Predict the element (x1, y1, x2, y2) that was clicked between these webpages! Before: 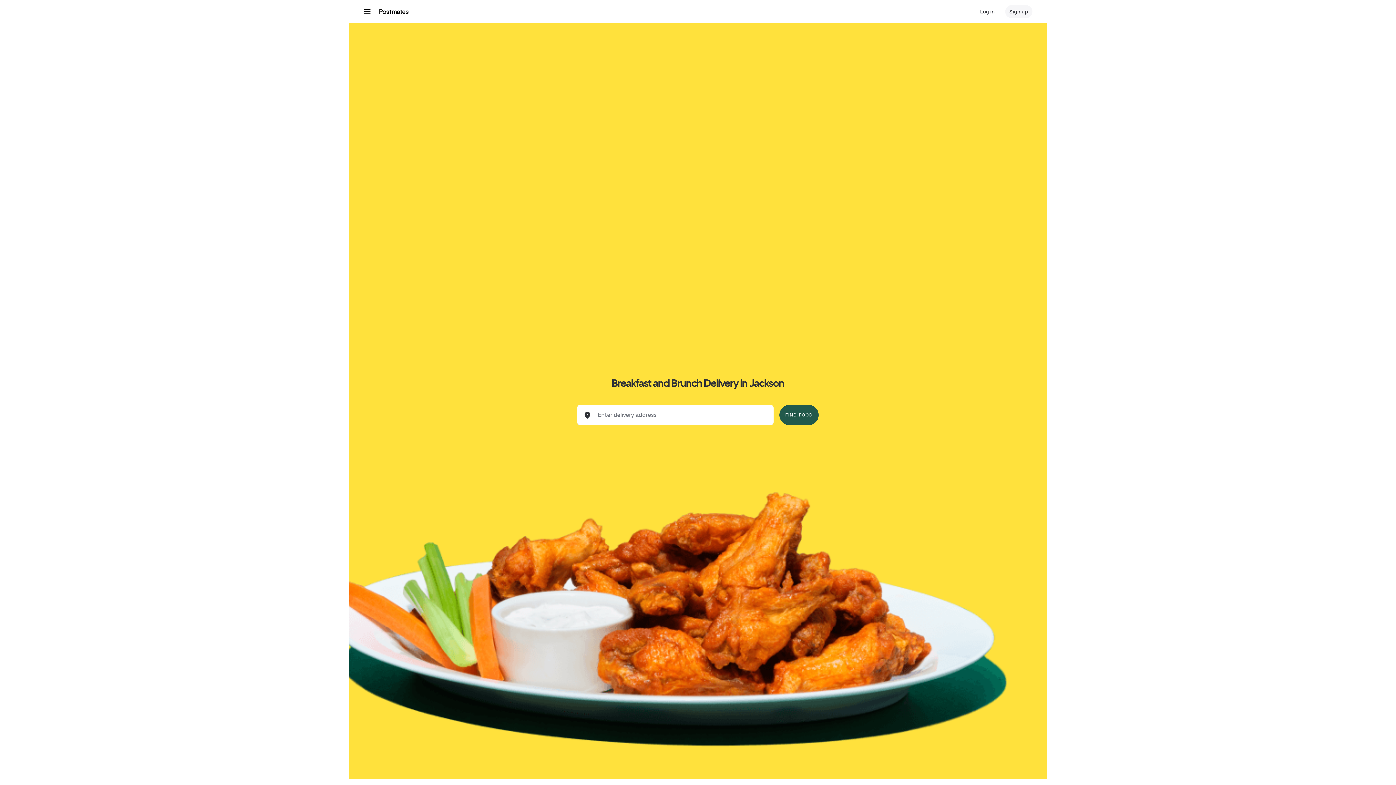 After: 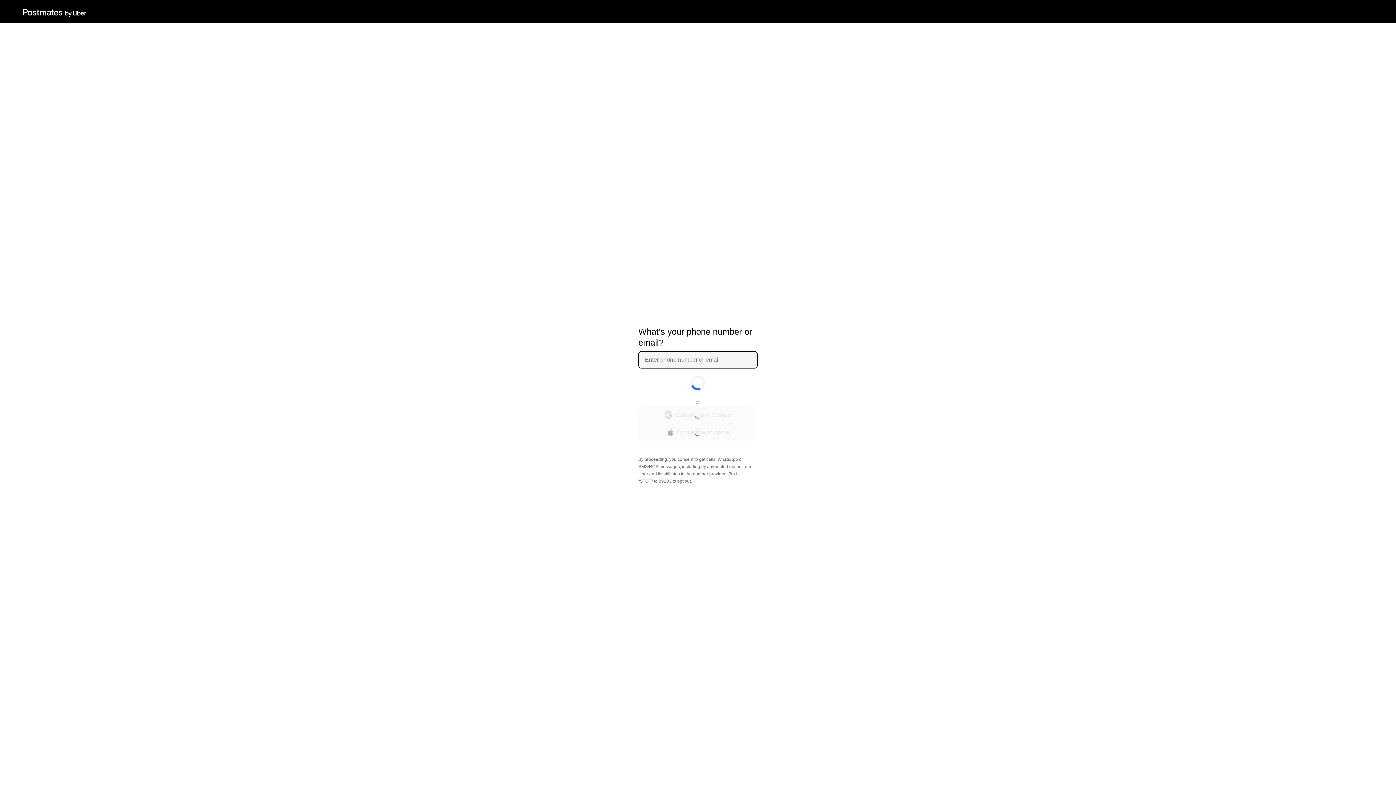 Action: label: Log in bbox: (976, 5, 999, 18)